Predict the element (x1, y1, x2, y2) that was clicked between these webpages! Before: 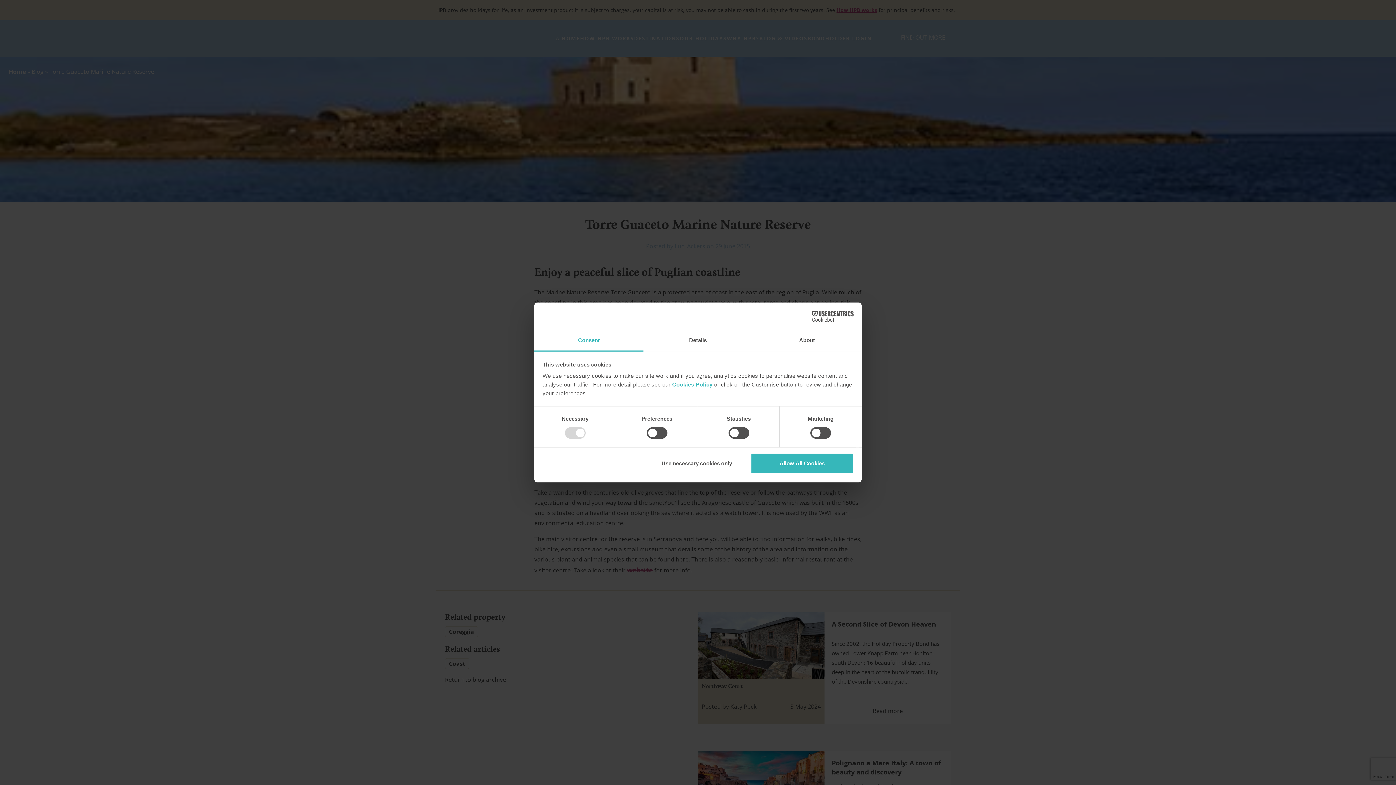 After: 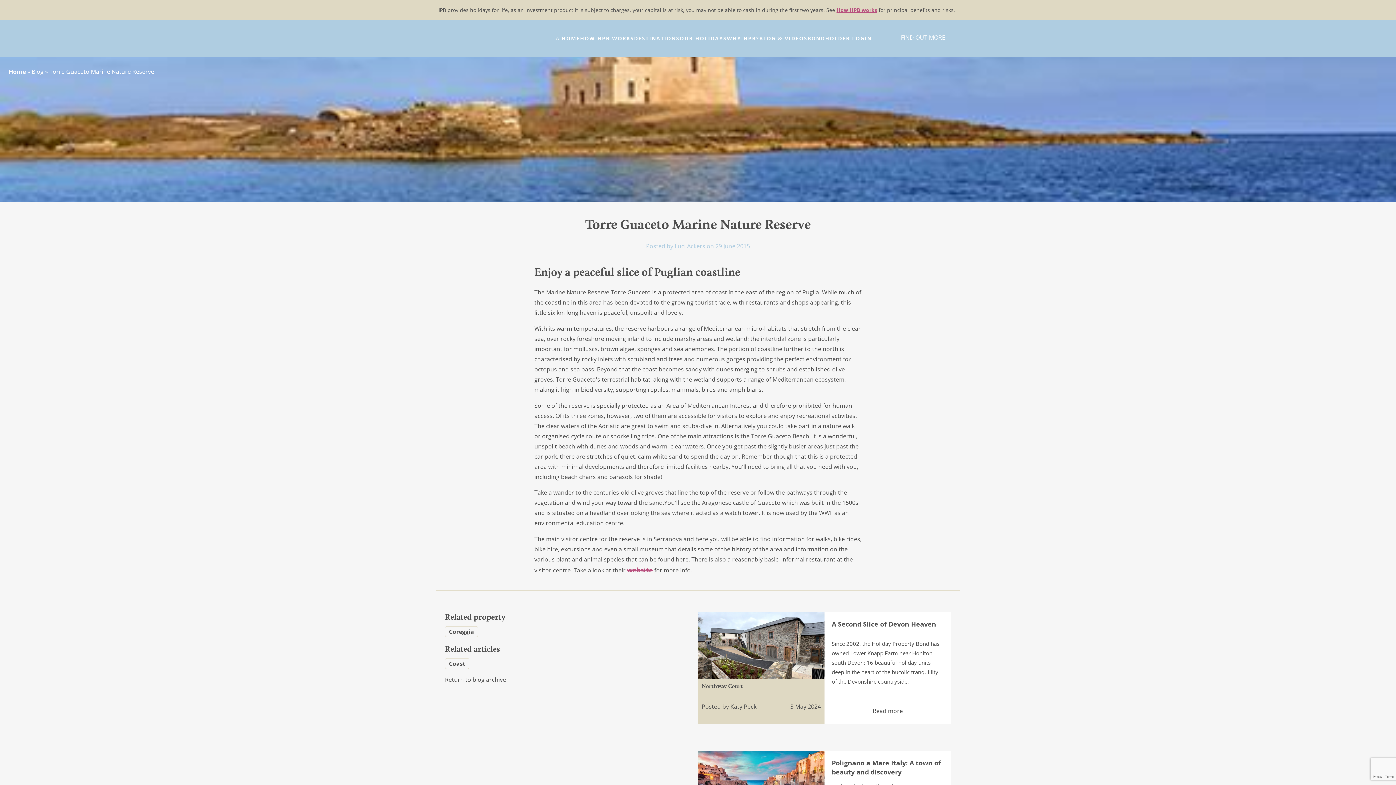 Action: bbox: (645, 453, 748, 474) label: Use necessary cookies only